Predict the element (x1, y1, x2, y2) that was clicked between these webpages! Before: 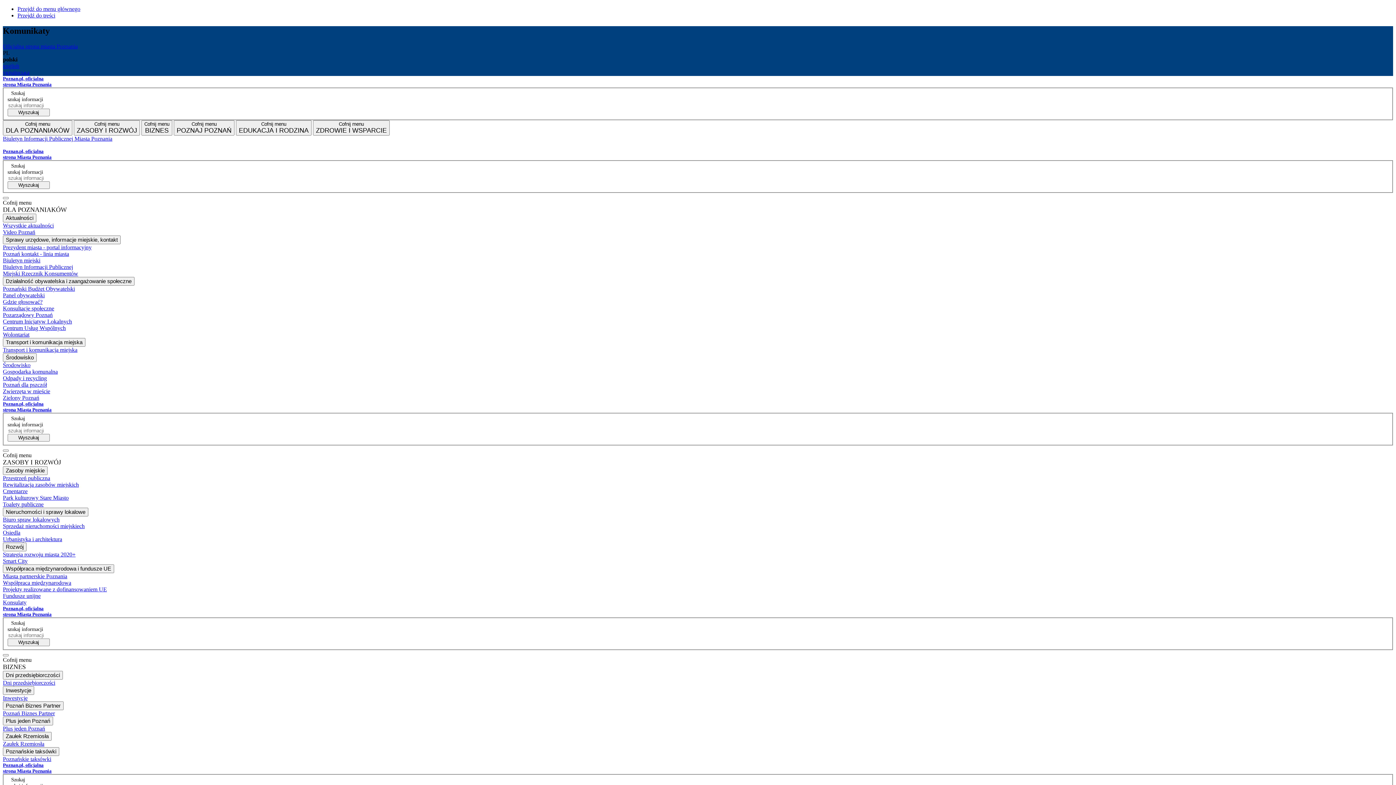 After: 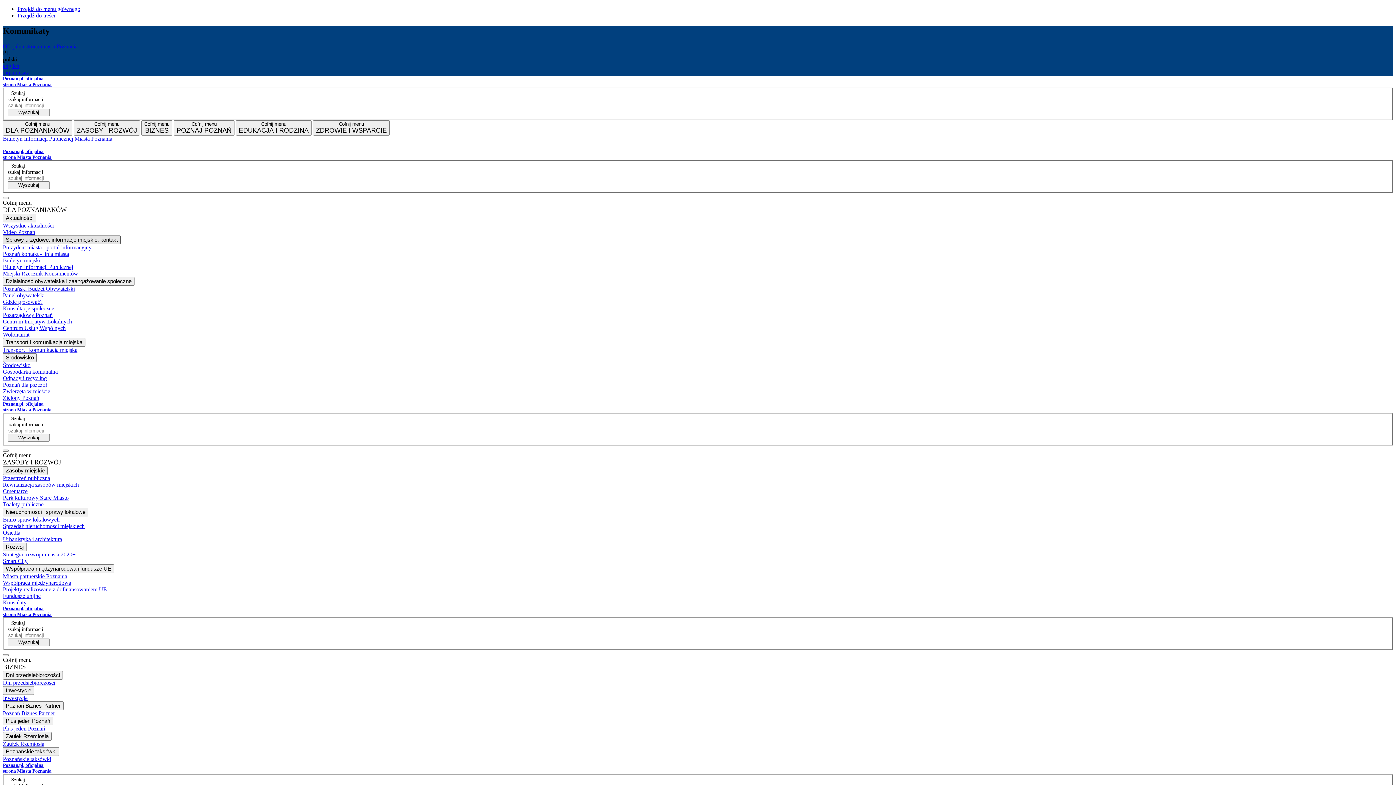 Action: label: Sprawy urzędowe, informacje miejskie, kontakt bbox: (2, 235, 120, 244)